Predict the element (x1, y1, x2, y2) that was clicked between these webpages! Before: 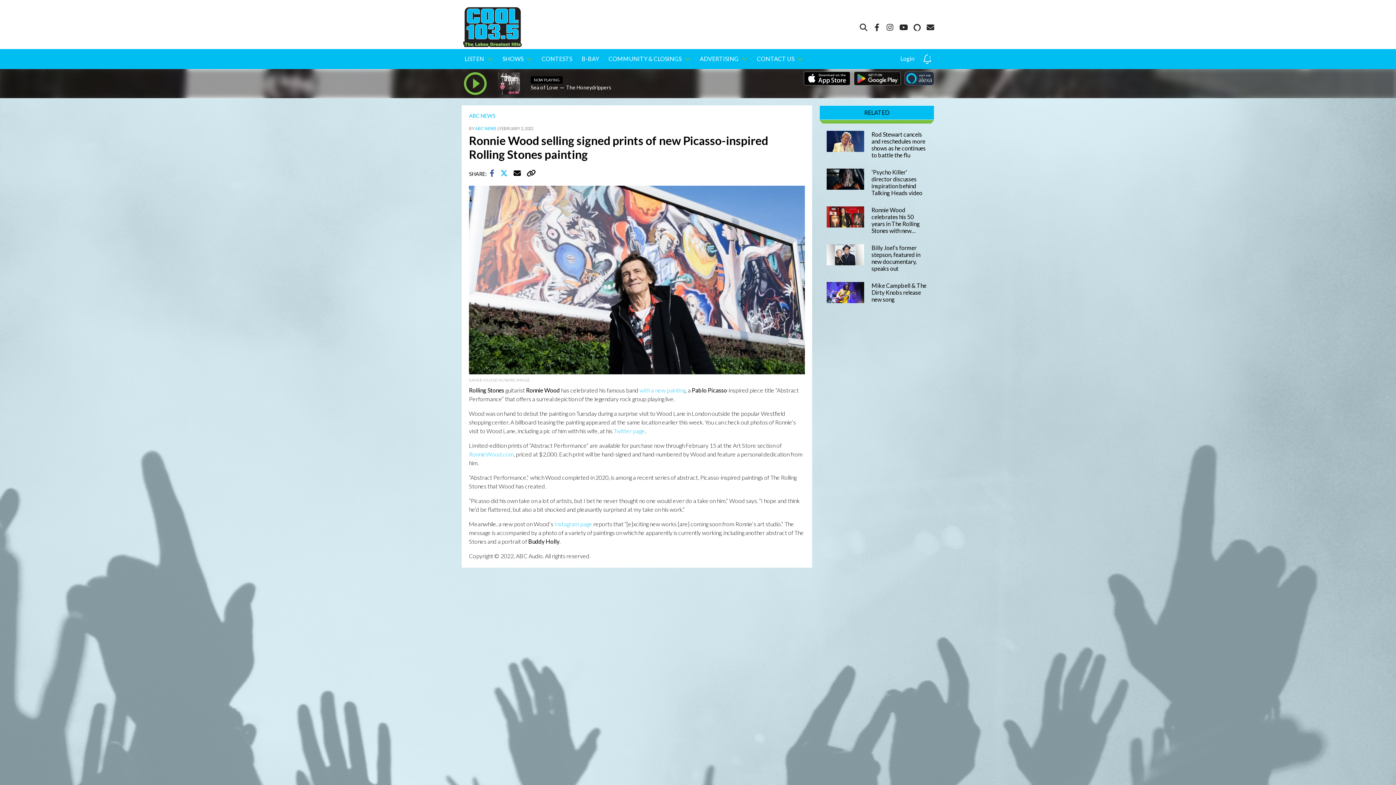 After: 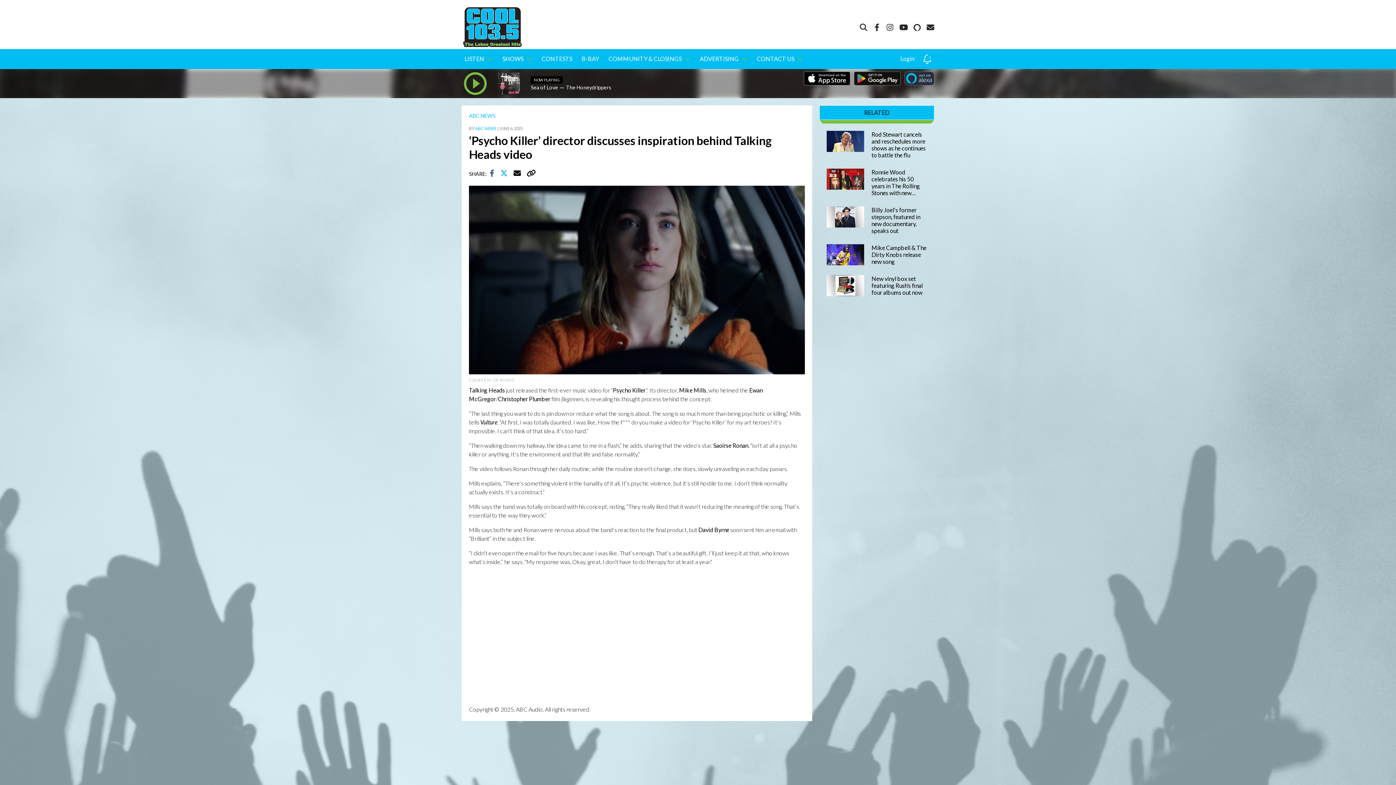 Action: bbox: (826, 175, 864, 181)